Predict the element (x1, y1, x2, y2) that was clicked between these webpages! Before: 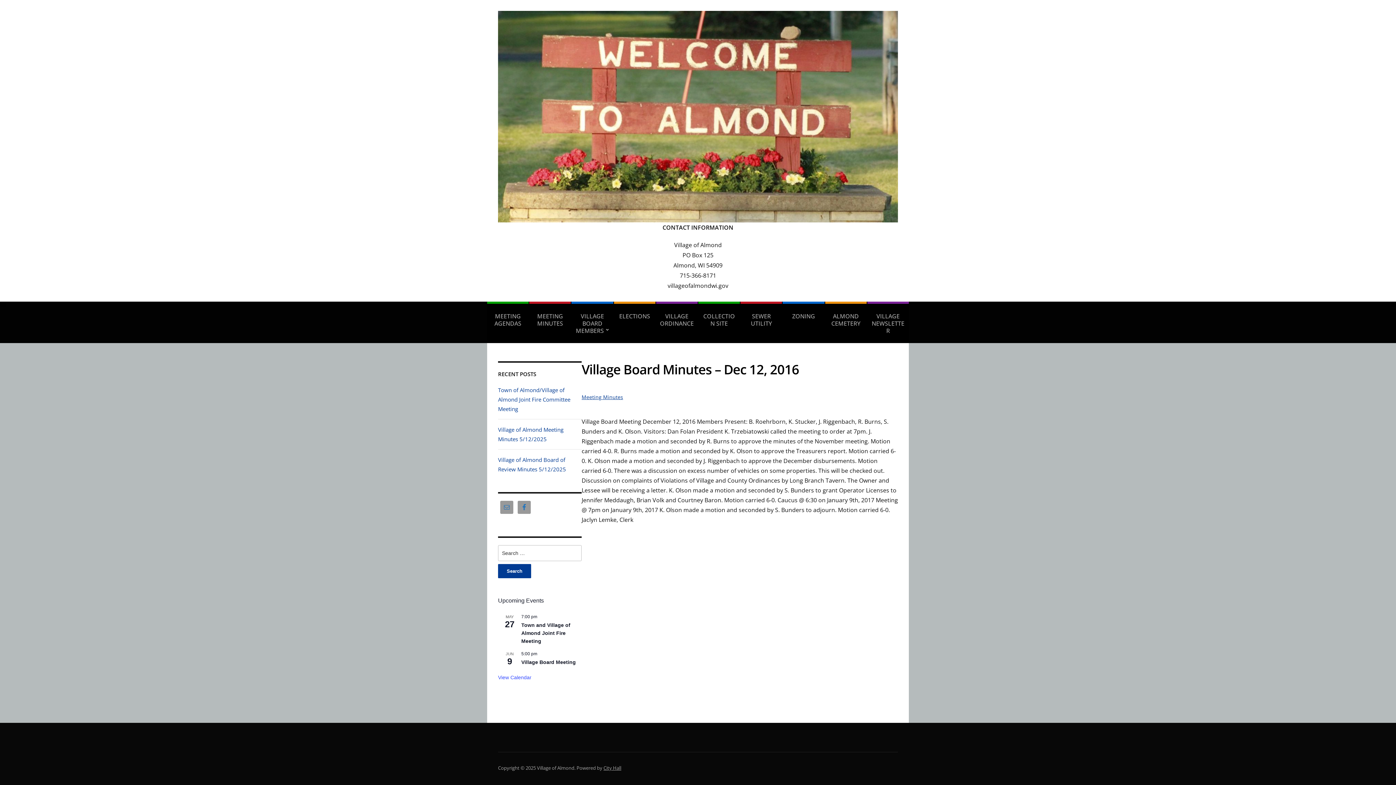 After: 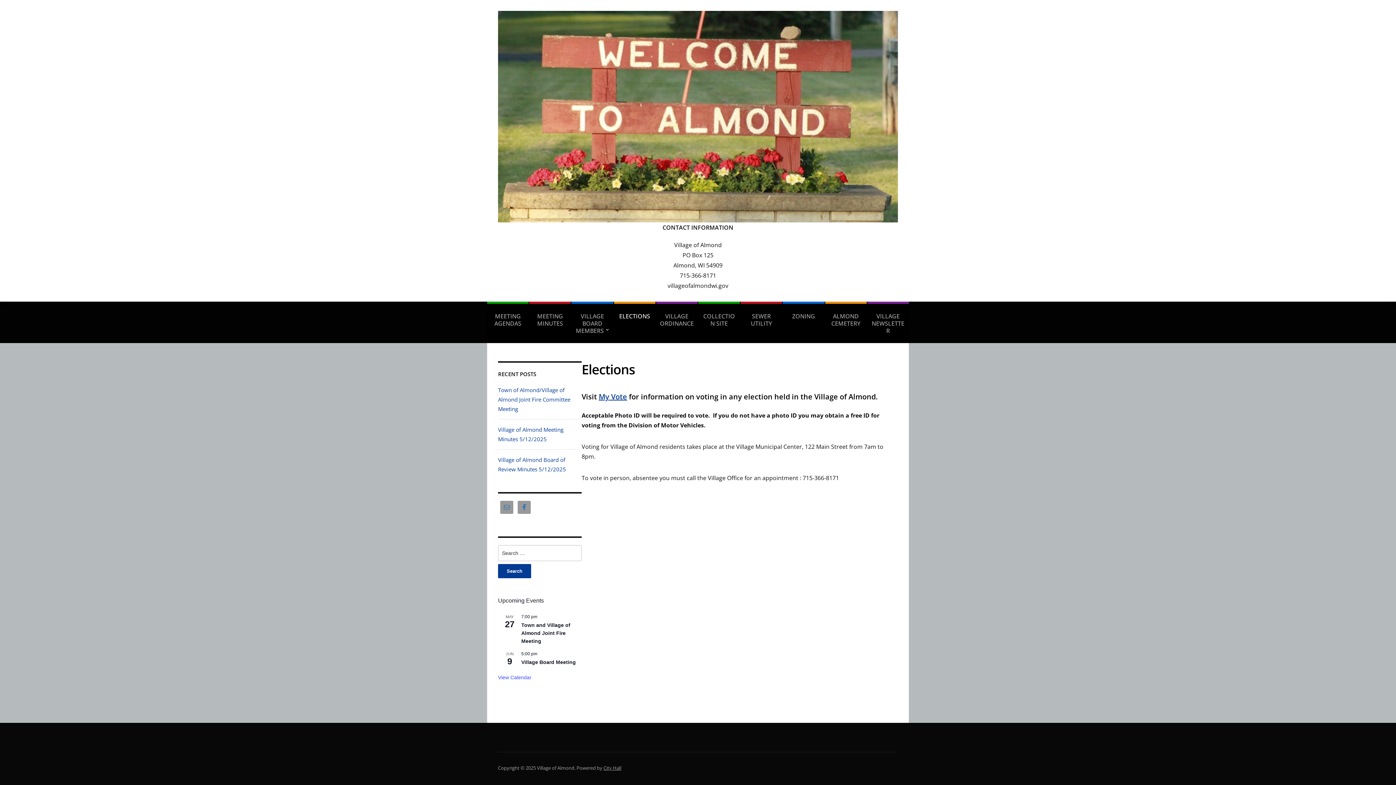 Action: bbox: (614, 301, 655, 343) label: ELECTIONS